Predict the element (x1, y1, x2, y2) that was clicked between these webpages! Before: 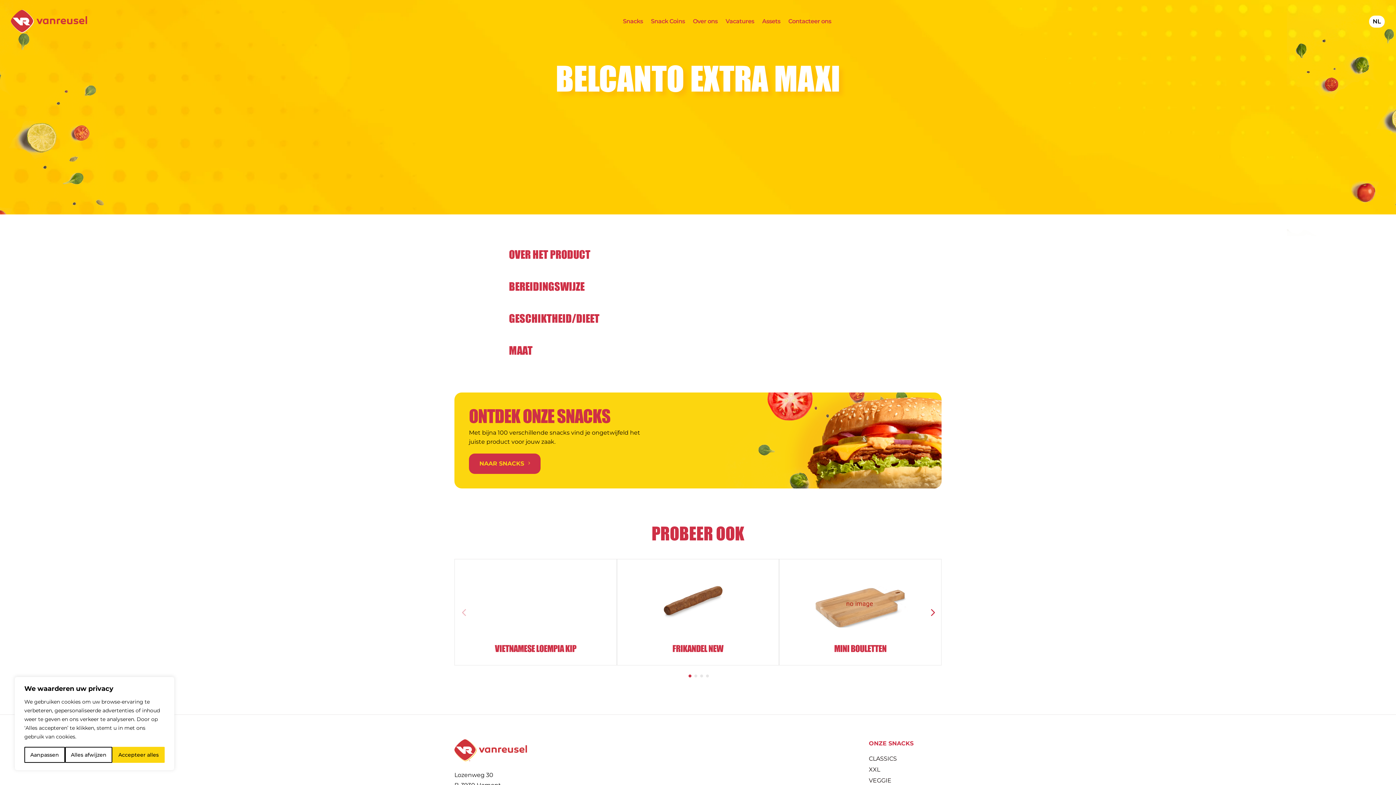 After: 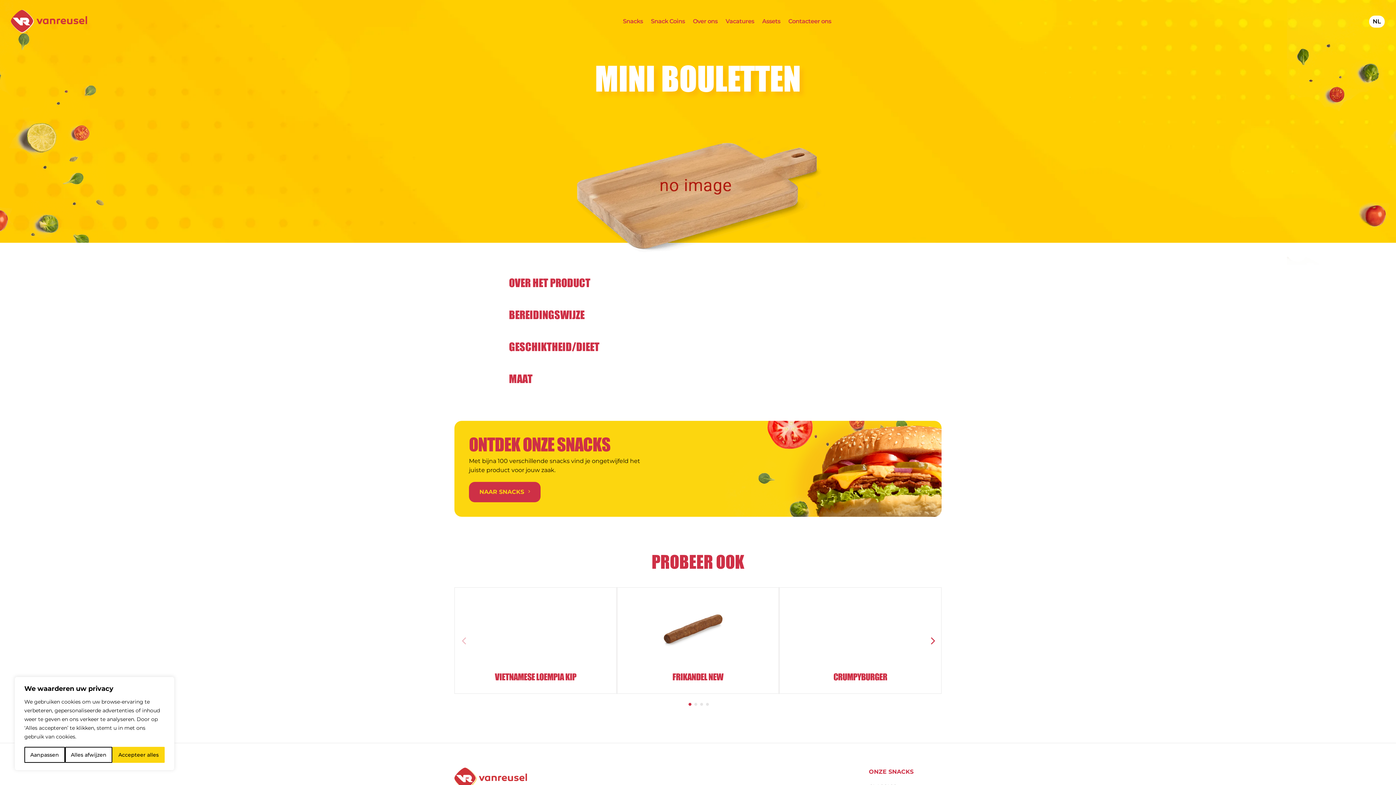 Action: label: MINI BOULETTEN bbox: (834, 643, 886, 654)